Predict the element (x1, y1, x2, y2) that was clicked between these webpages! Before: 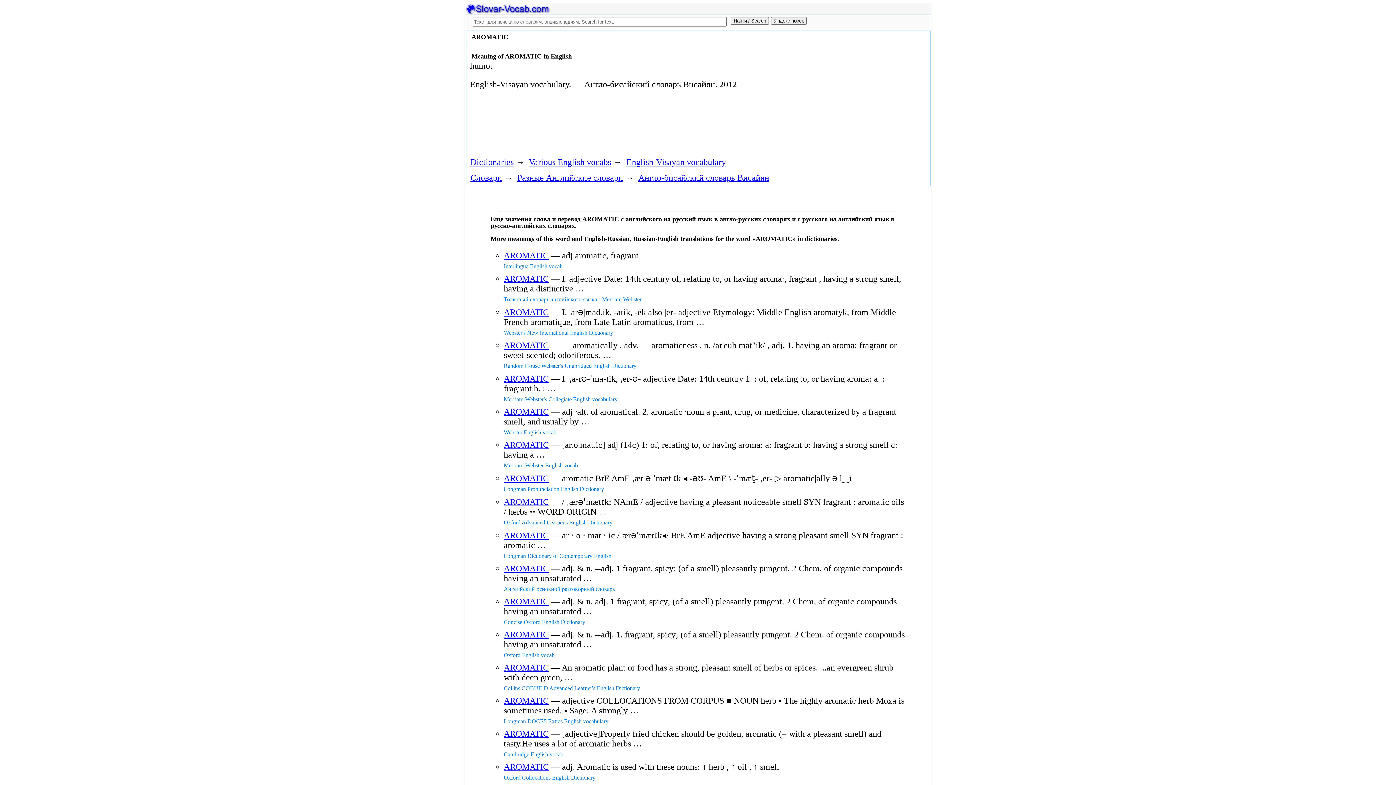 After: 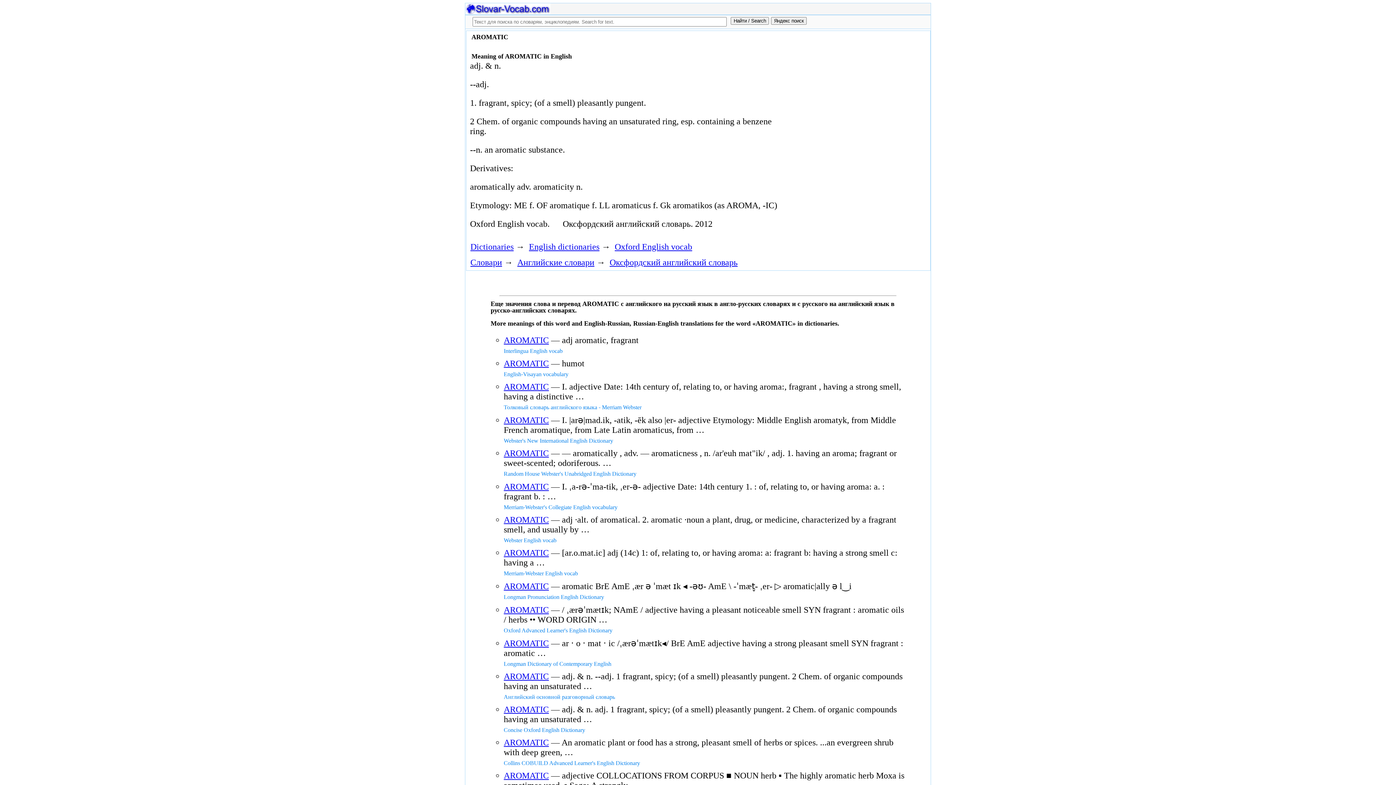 Action: bbox: (503, 630, 549, 639) label: AROMATIC